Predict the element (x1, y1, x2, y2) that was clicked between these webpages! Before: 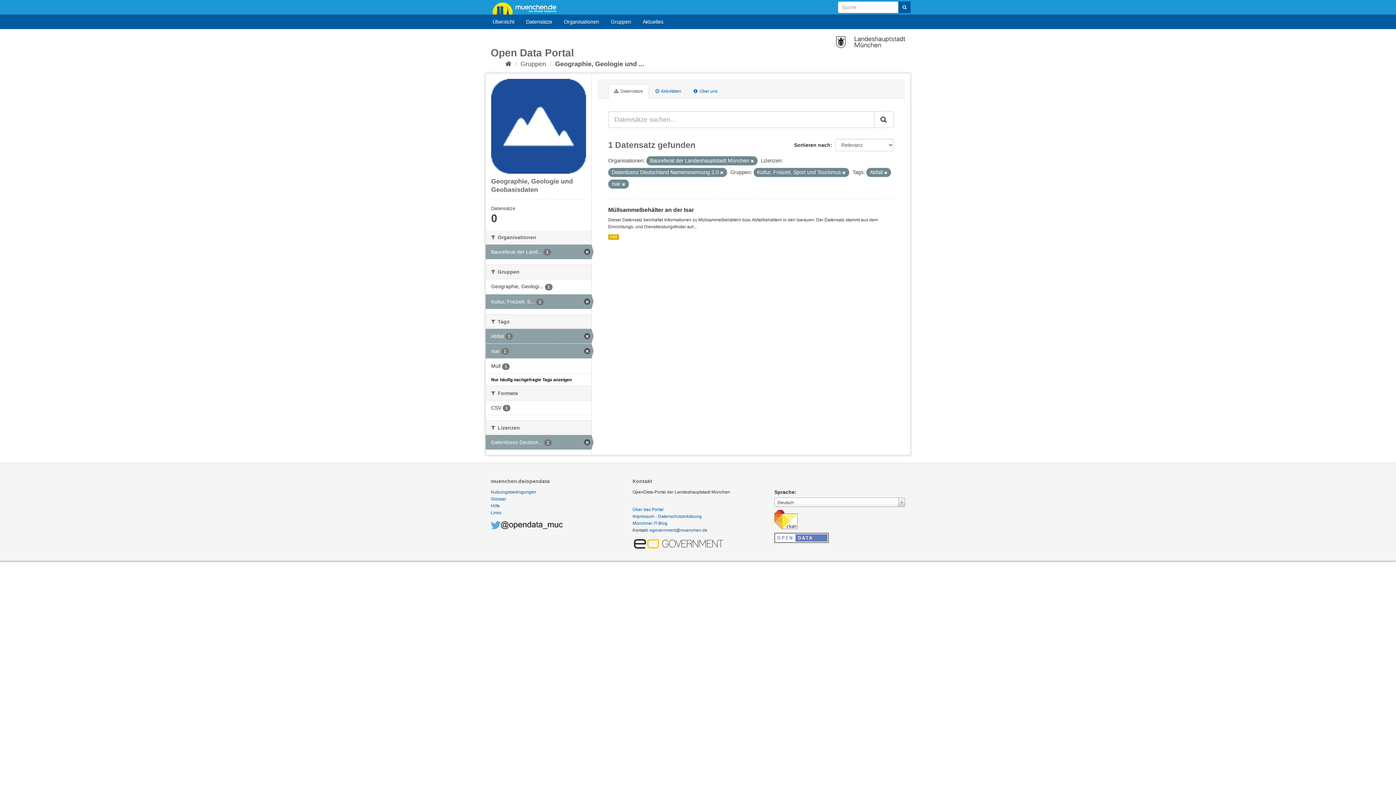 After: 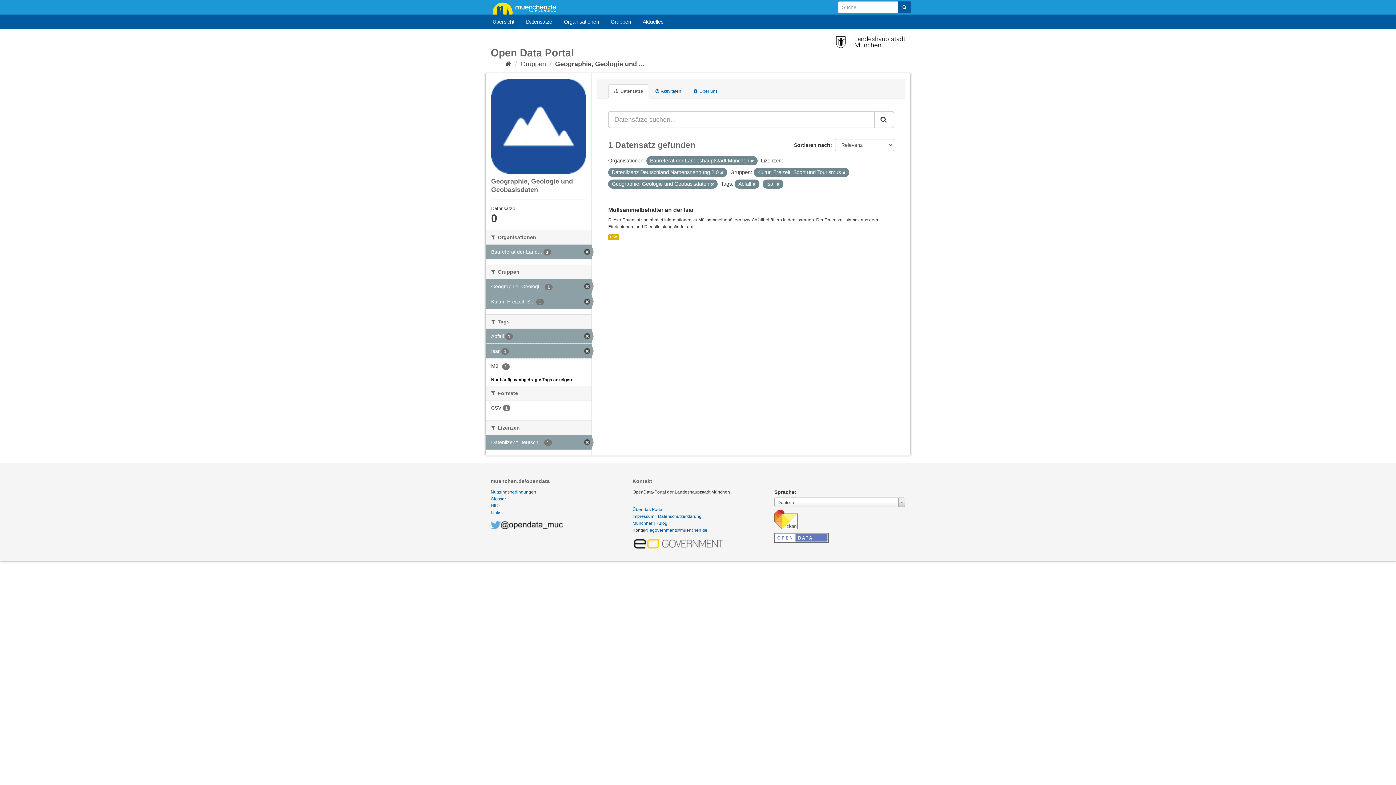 Action: bbox: (485, 279, 591, 294) label: Geographie, Geologi... 1